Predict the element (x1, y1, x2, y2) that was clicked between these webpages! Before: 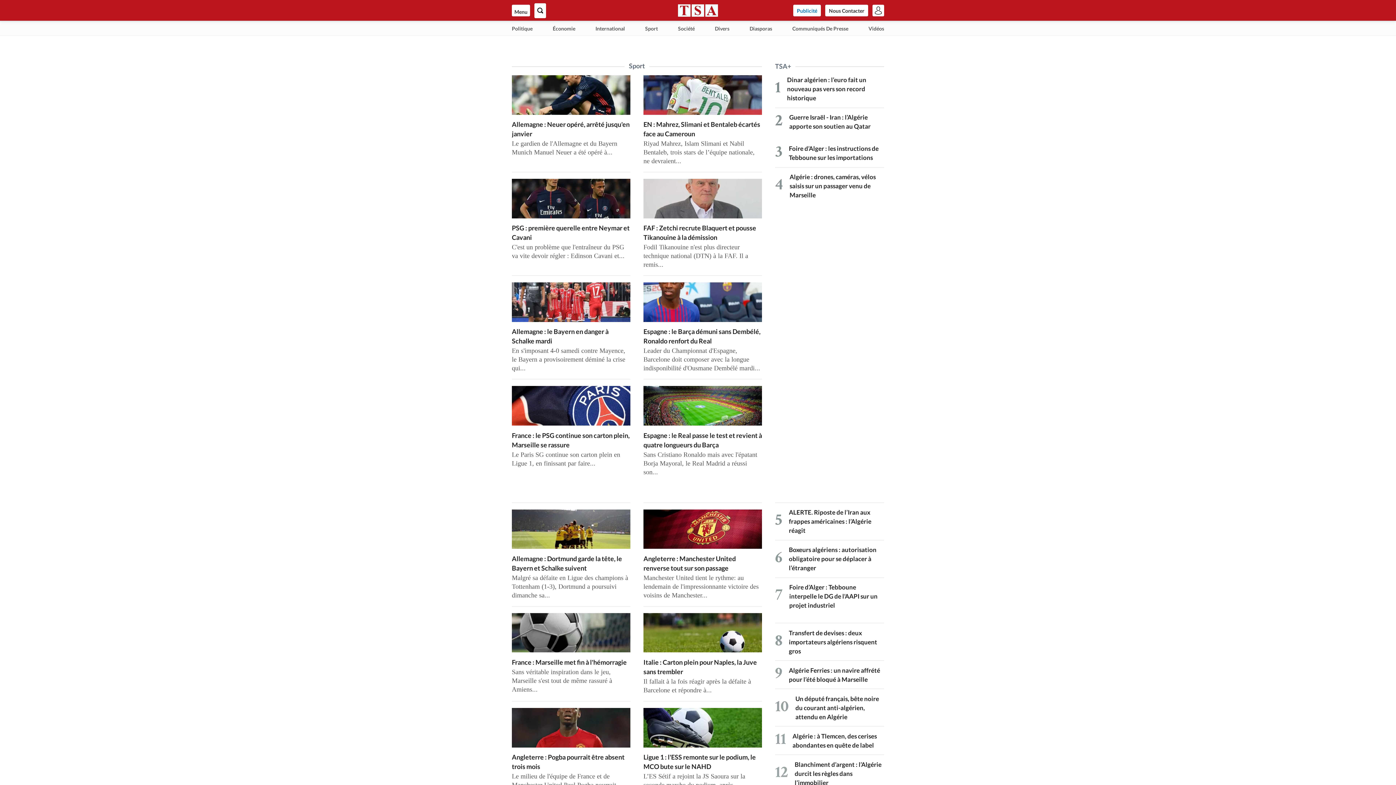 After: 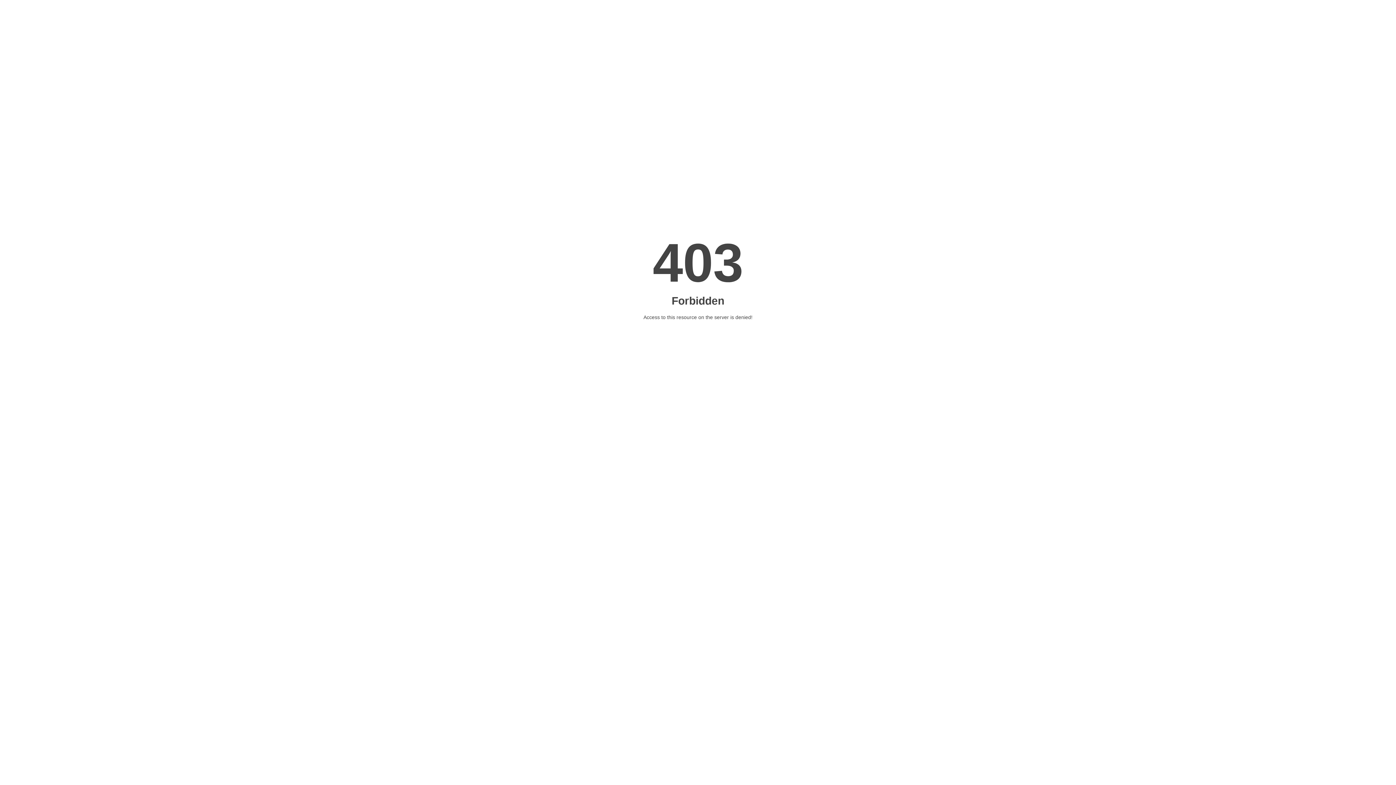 Action: bbox: (872, 4, 884, 16)